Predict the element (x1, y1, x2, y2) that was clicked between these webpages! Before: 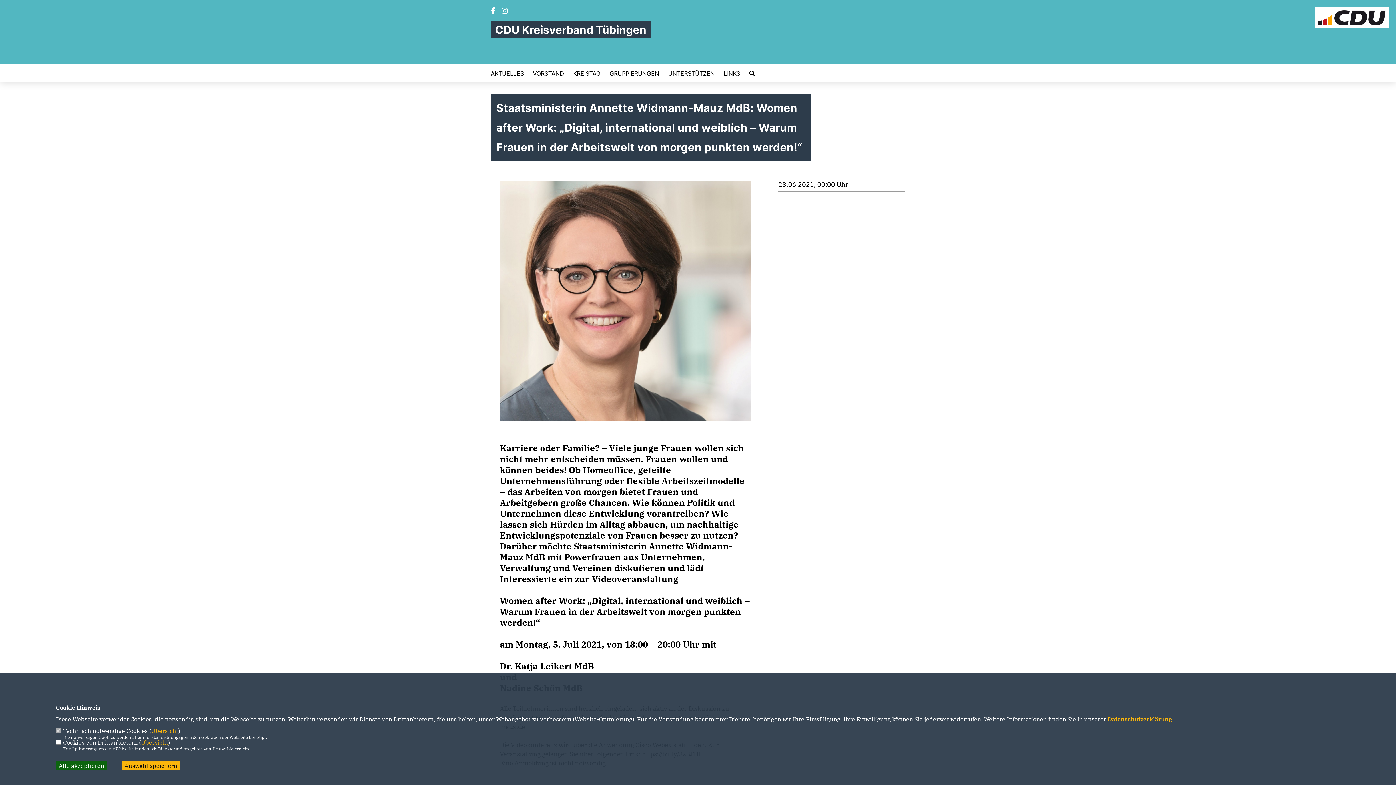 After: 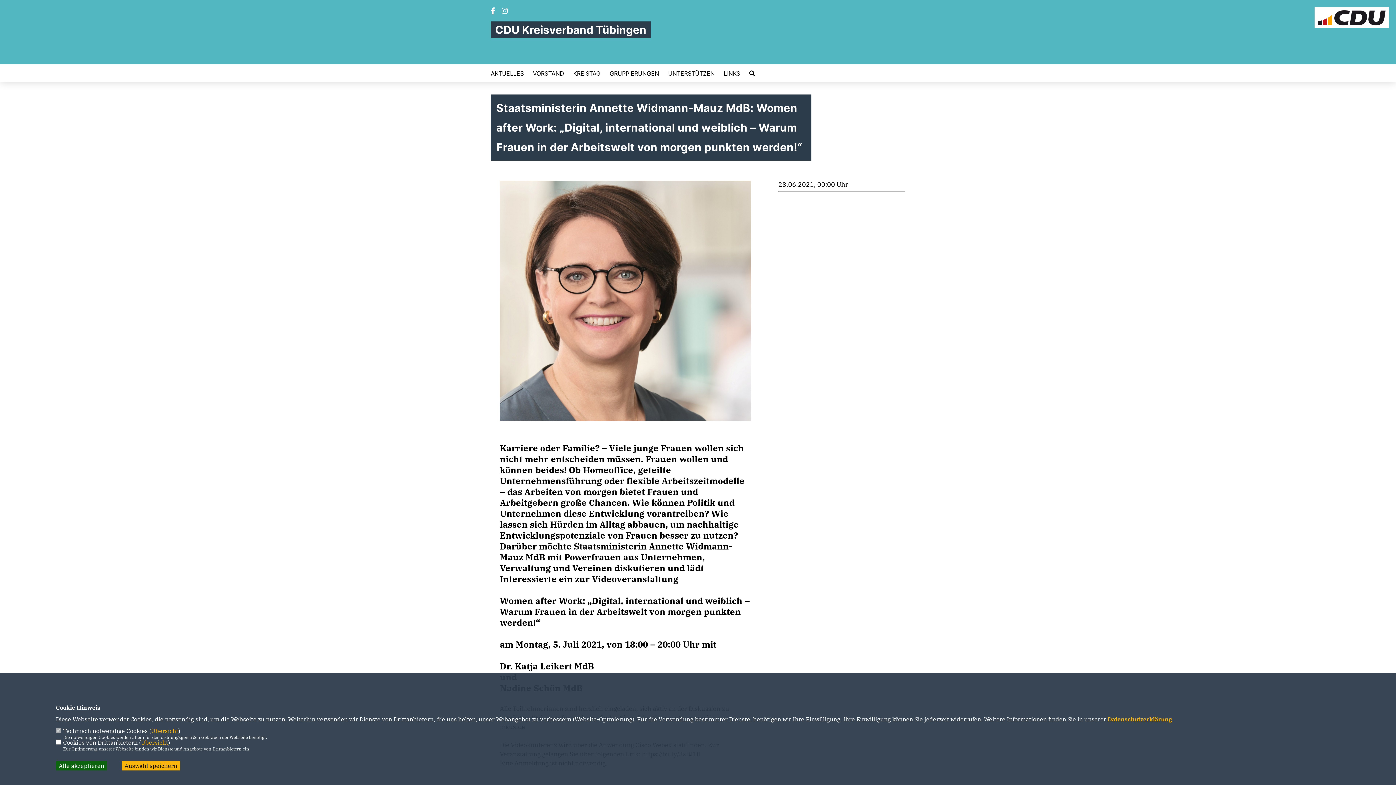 Action: bbox: (490, 8, 495, 14)